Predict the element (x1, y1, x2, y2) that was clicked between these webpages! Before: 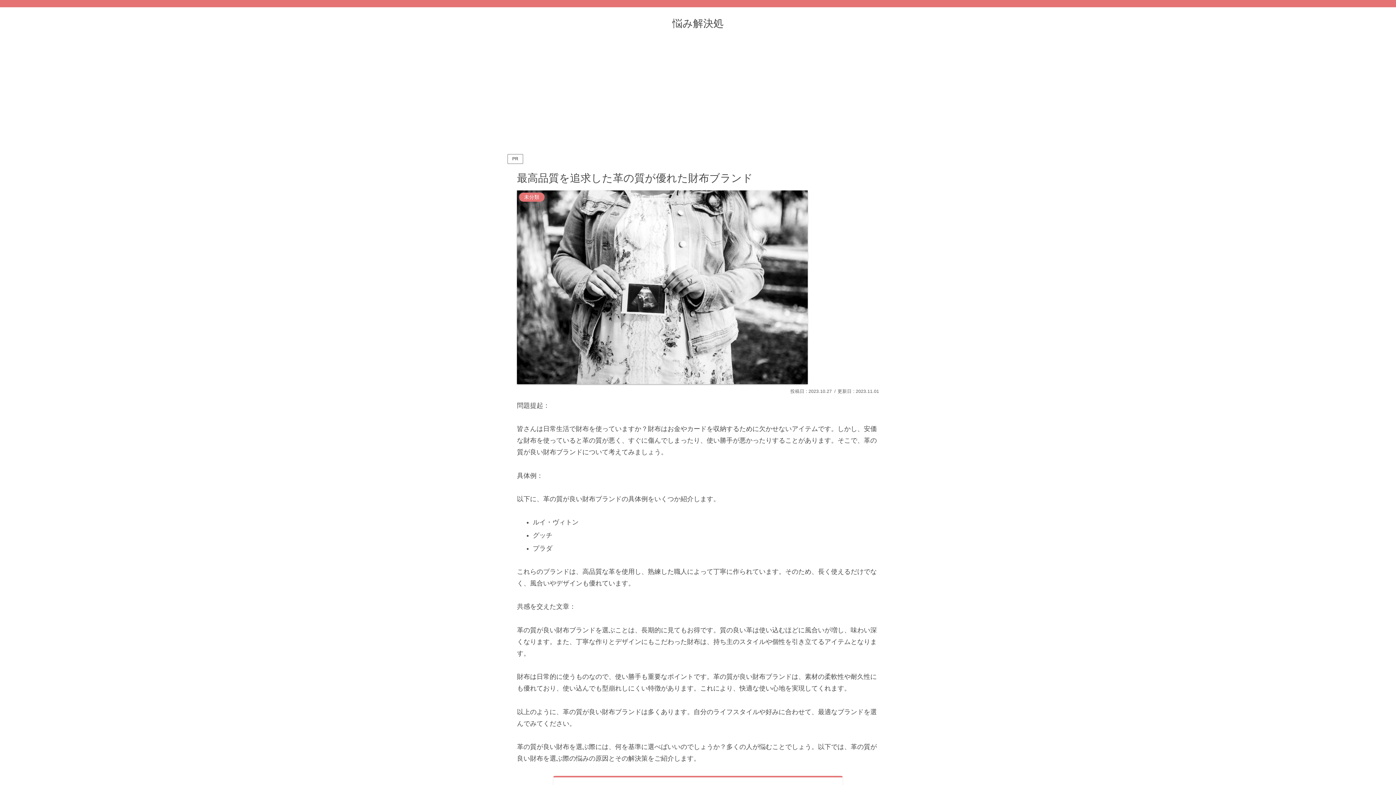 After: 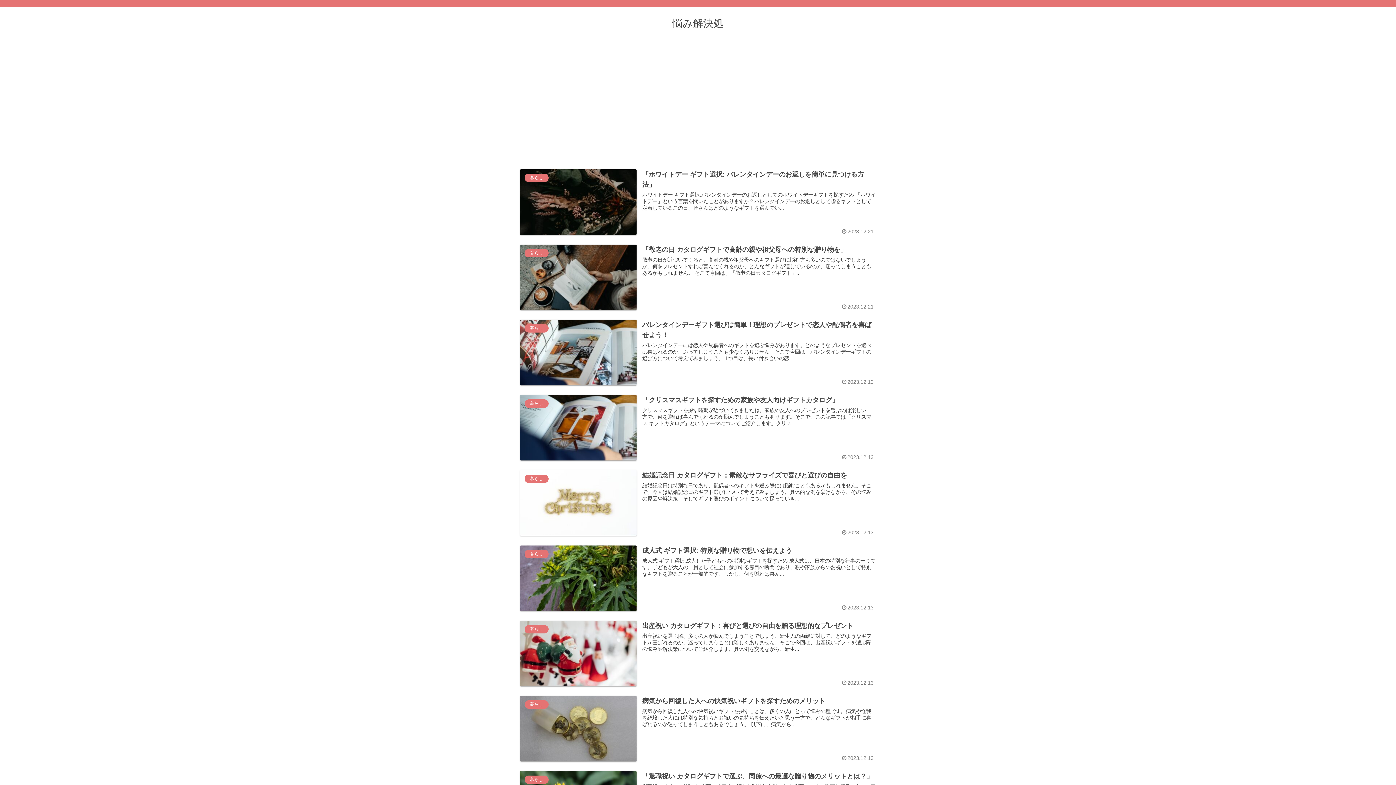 Action: label: 悩み解決処 bbox: (666, 21, 730, 28)